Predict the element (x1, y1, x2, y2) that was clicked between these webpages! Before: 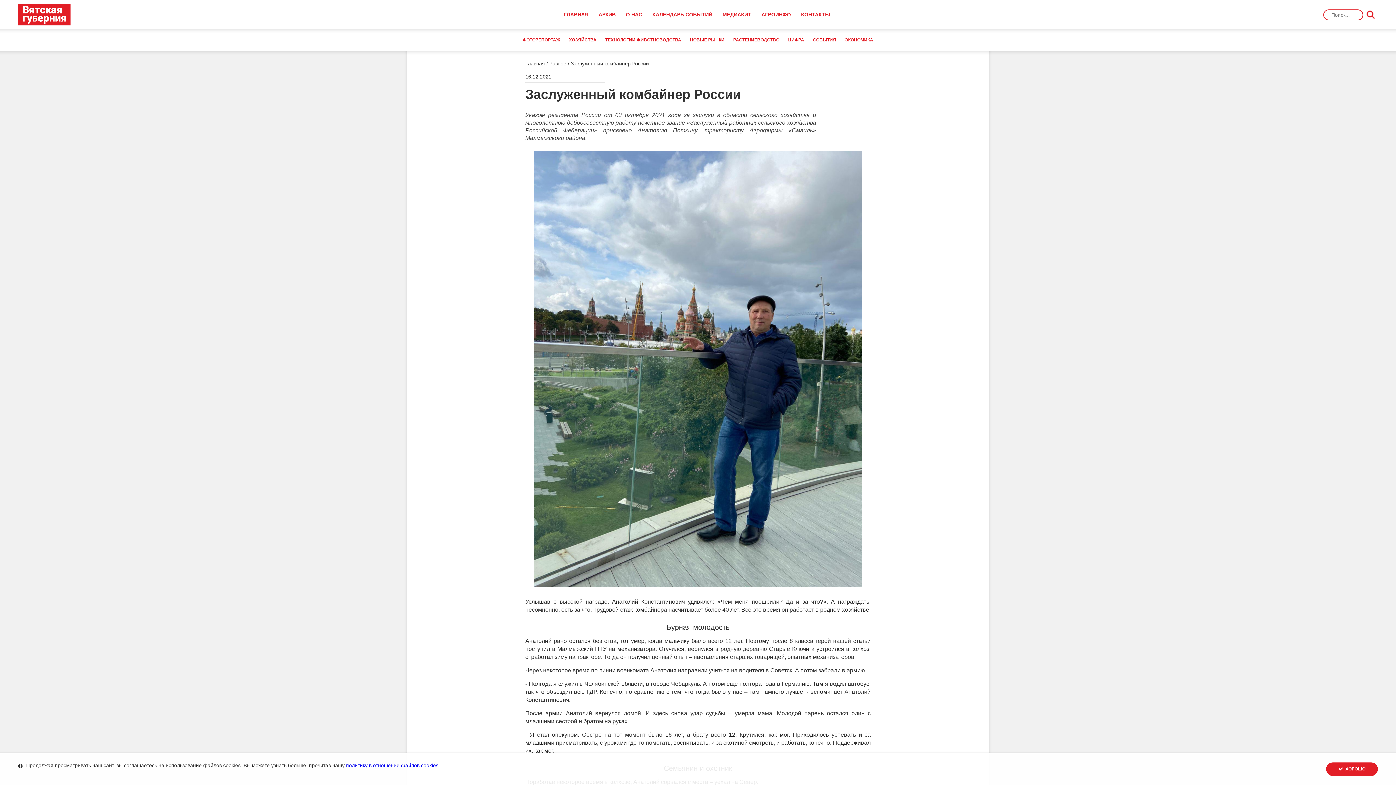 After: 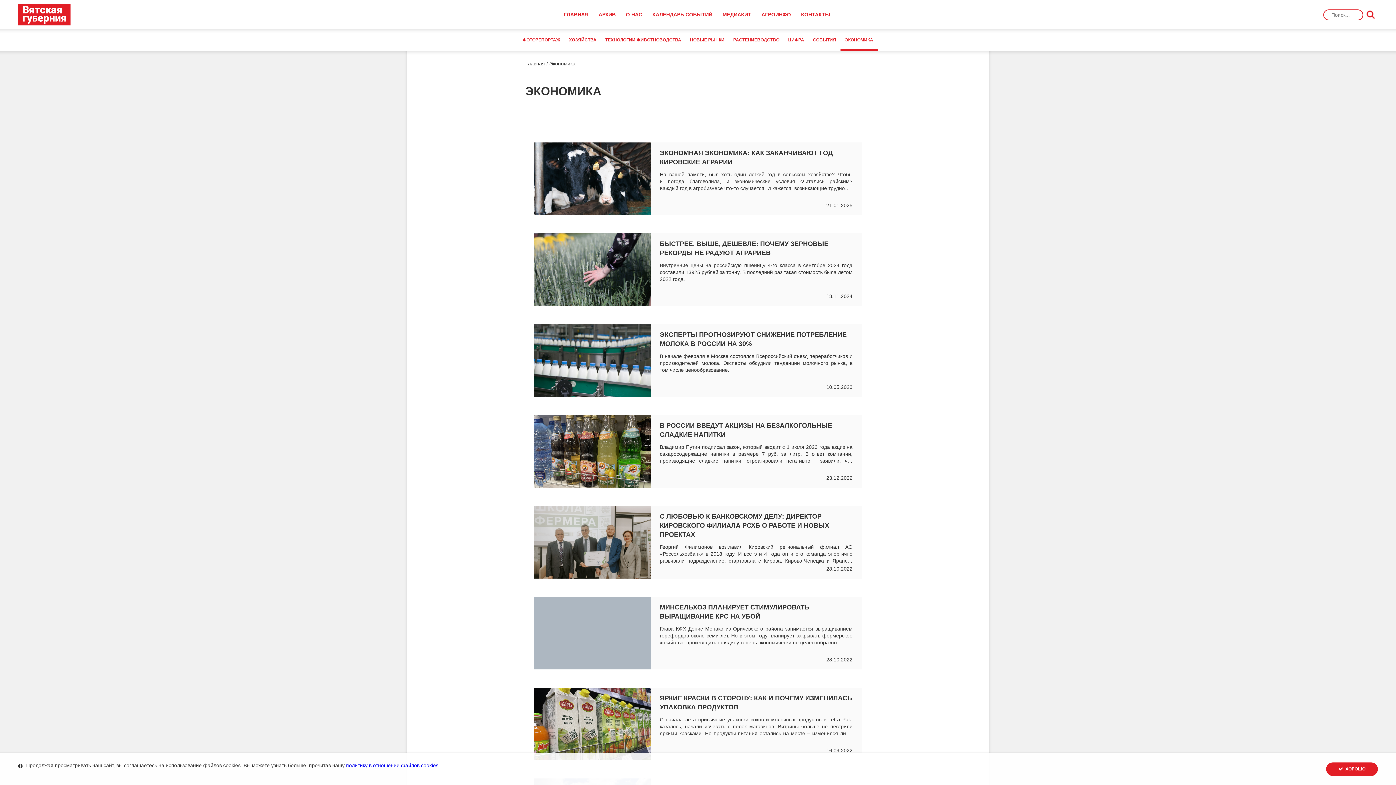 Action: bbox: (845, 29, 873, 50) label: ЭКОНОМИКА